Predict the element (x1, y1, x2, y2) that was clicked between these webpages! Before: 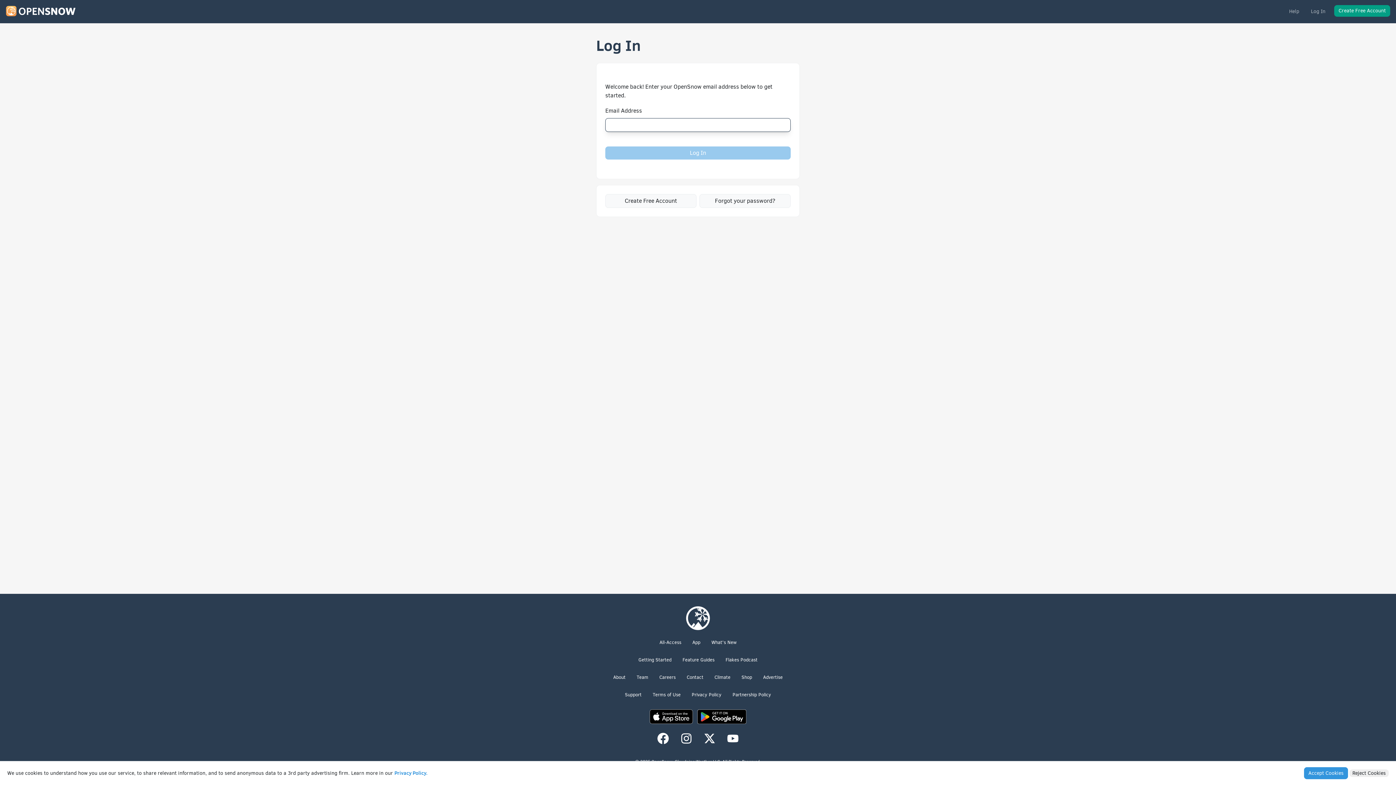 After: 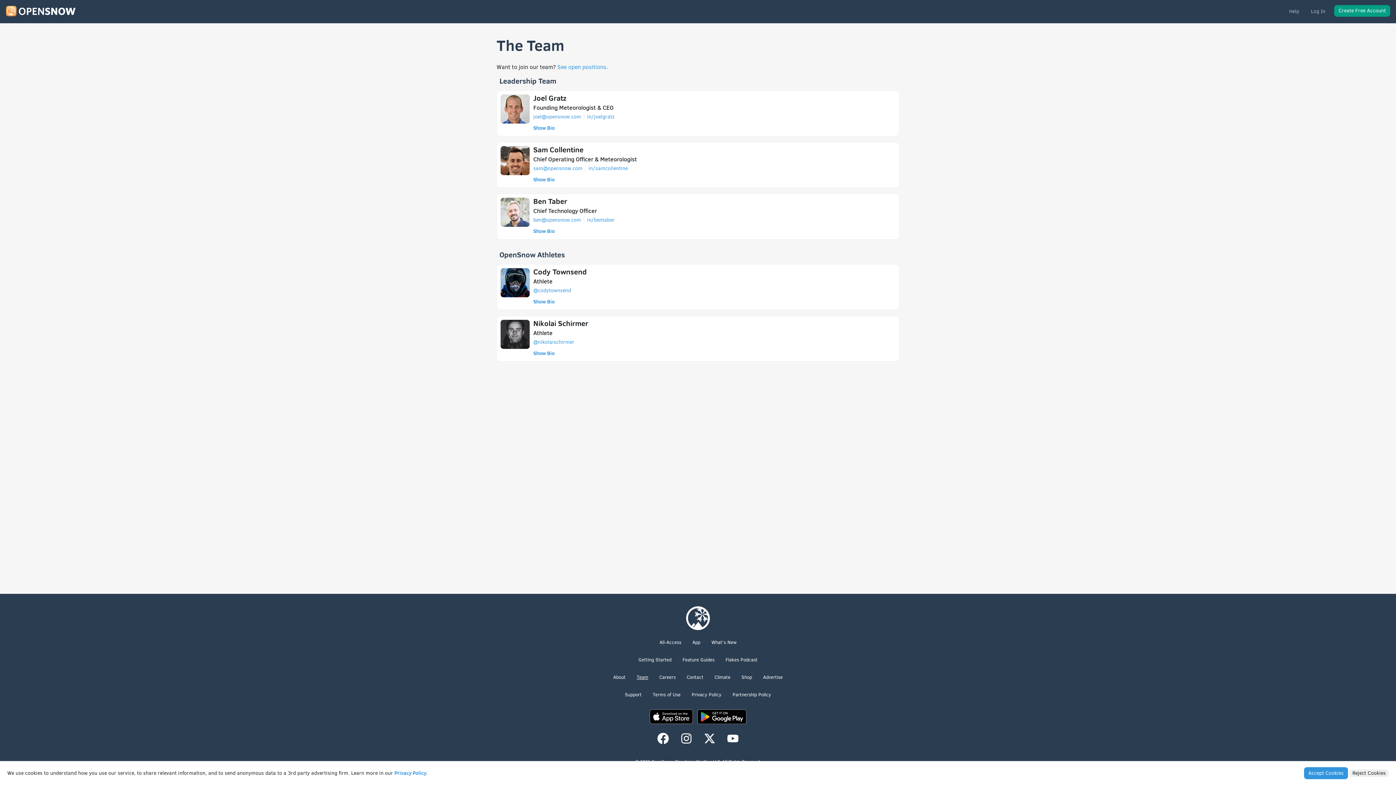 Action: bbox: (636, 674, 648, 680) label: Team